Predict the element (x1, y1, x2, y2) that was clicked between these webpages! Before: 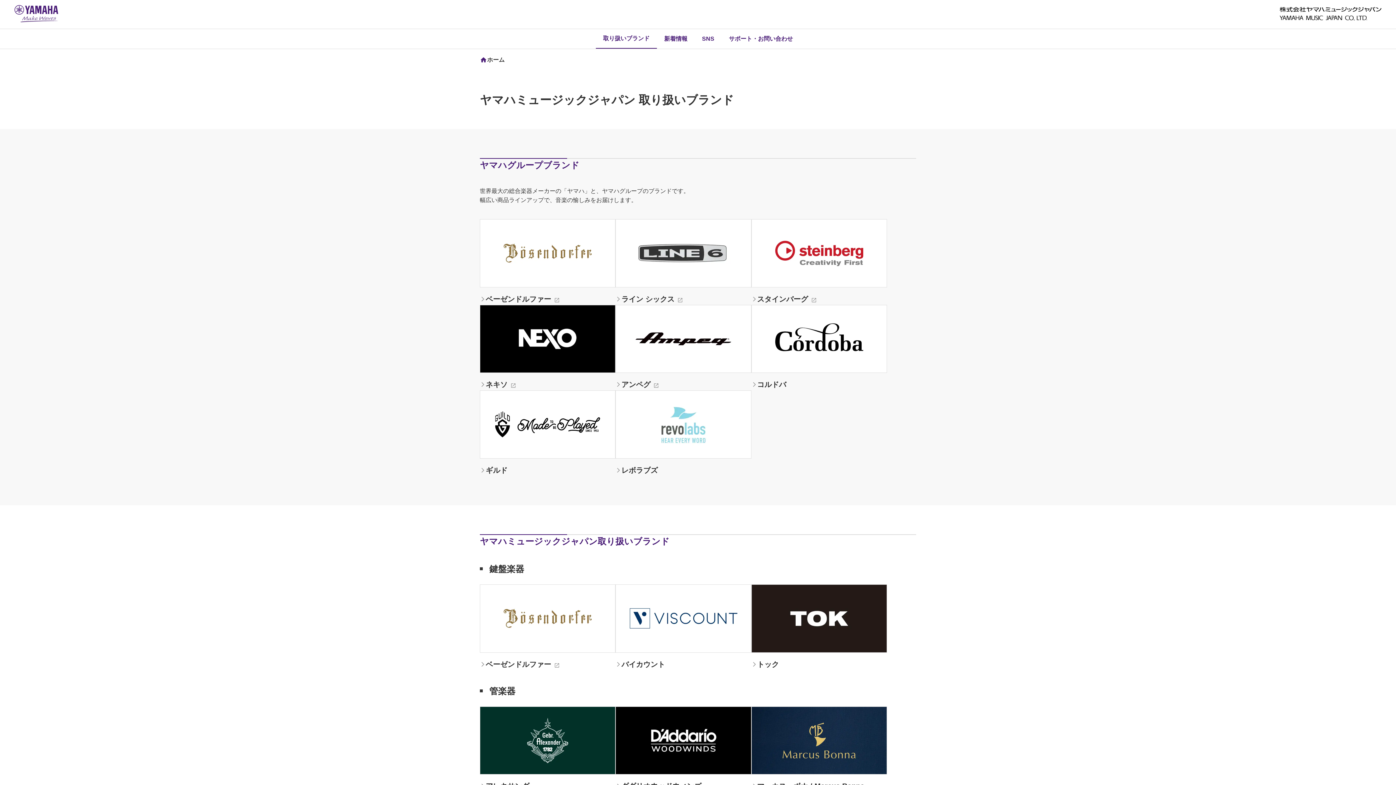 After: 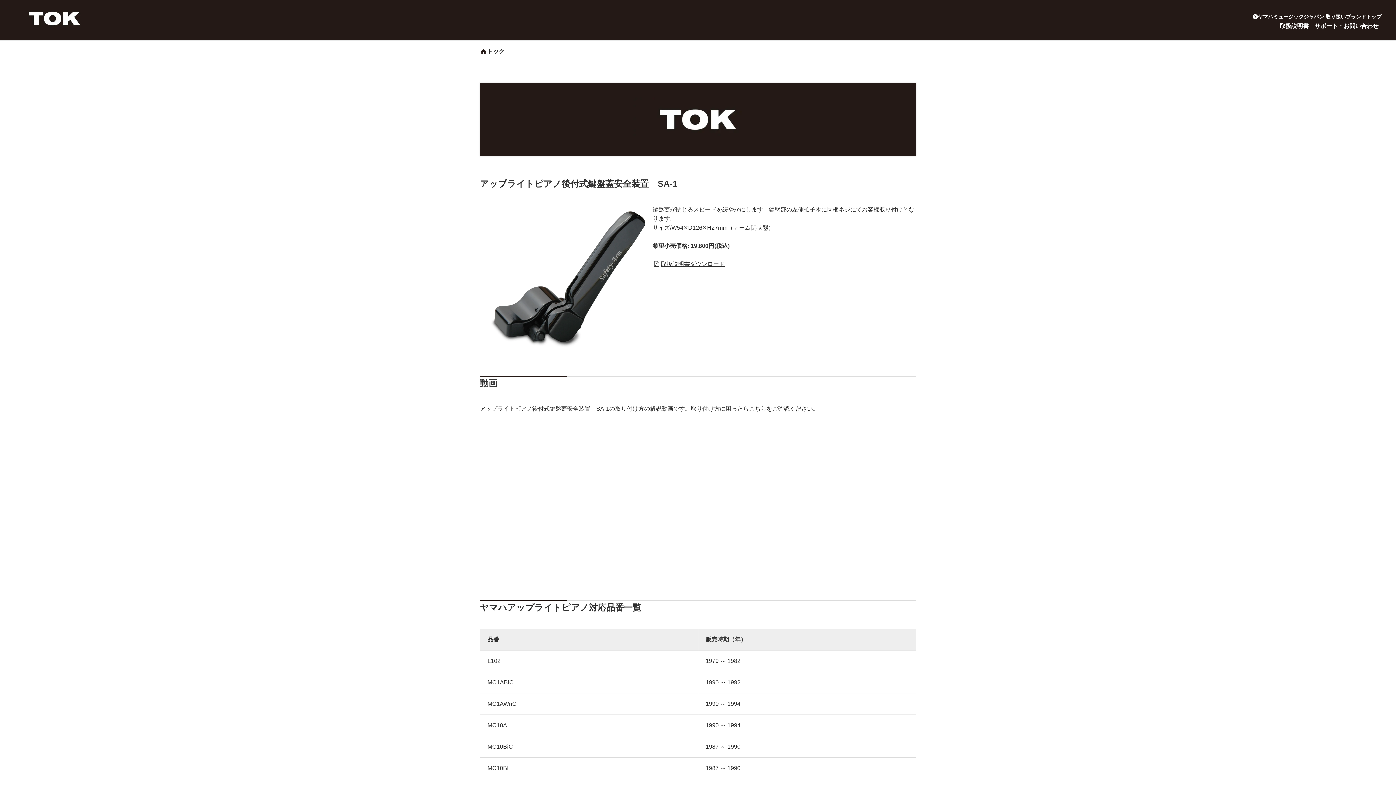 Action: bbox: (751, 584, 887, 670) label: トック